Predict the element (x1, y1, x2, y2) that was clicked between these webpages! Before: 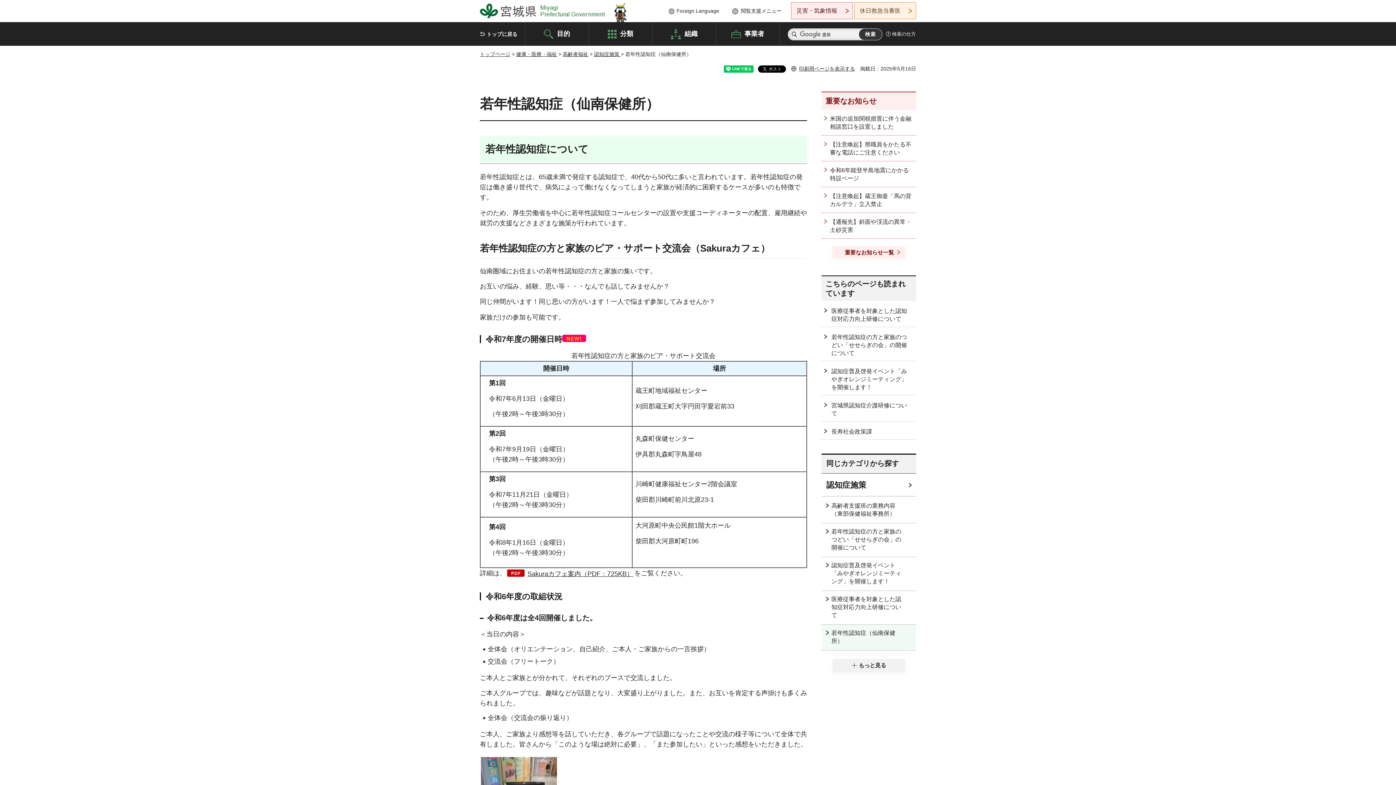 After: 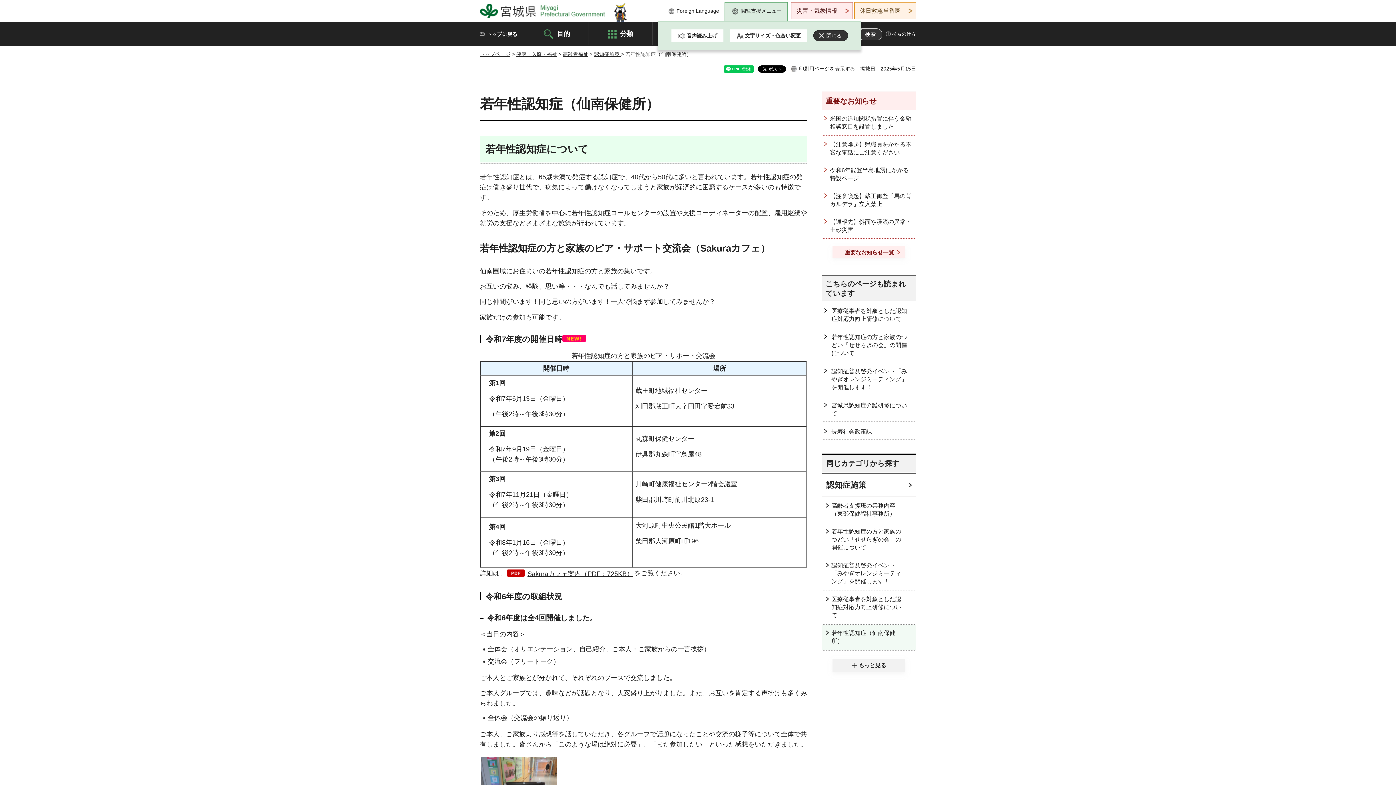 Action: label: 閲覧支援メニュー bbox: (724, 2, 788, 19)